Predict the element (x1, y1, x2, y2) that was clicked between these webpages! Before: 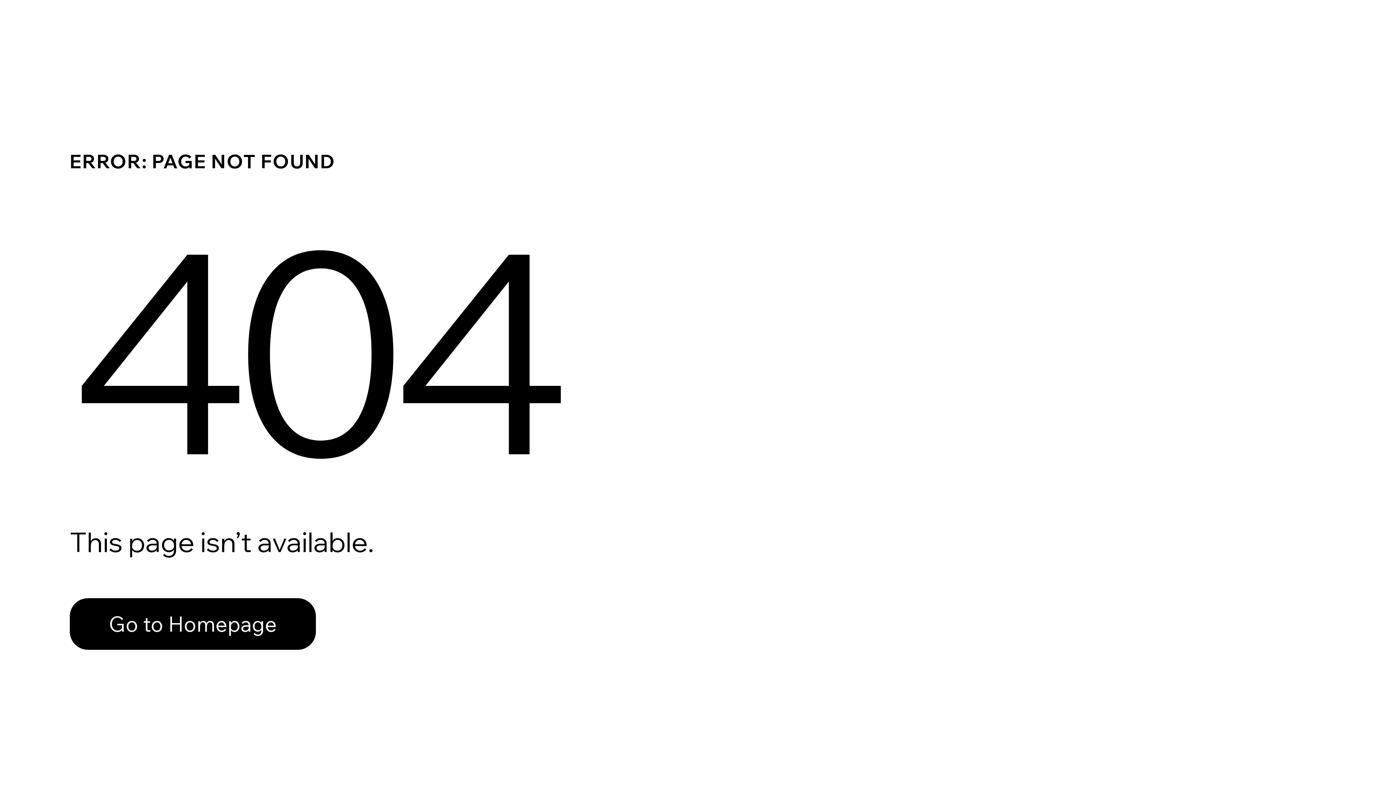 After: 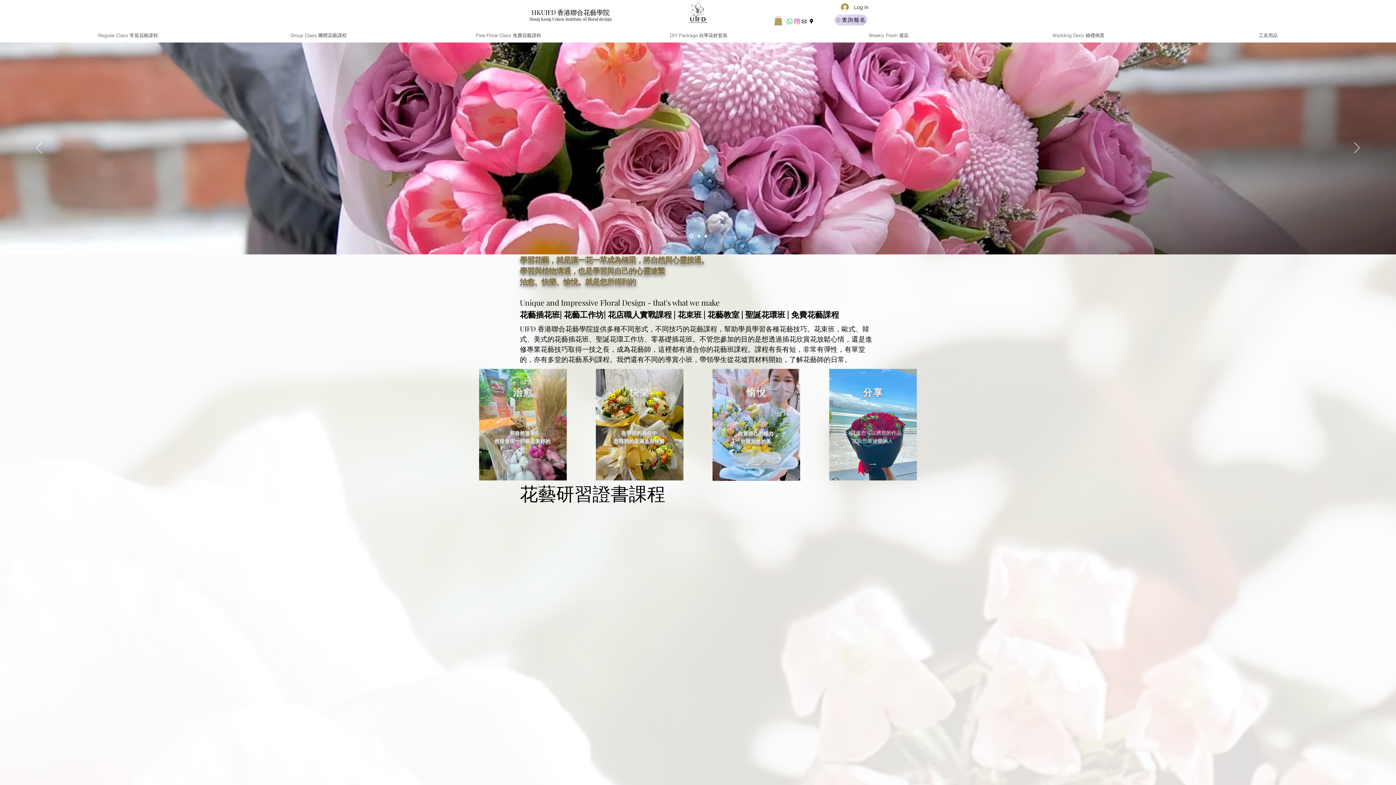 Action: label: Go to Homepage bbox: (69, 582, 768, 659)